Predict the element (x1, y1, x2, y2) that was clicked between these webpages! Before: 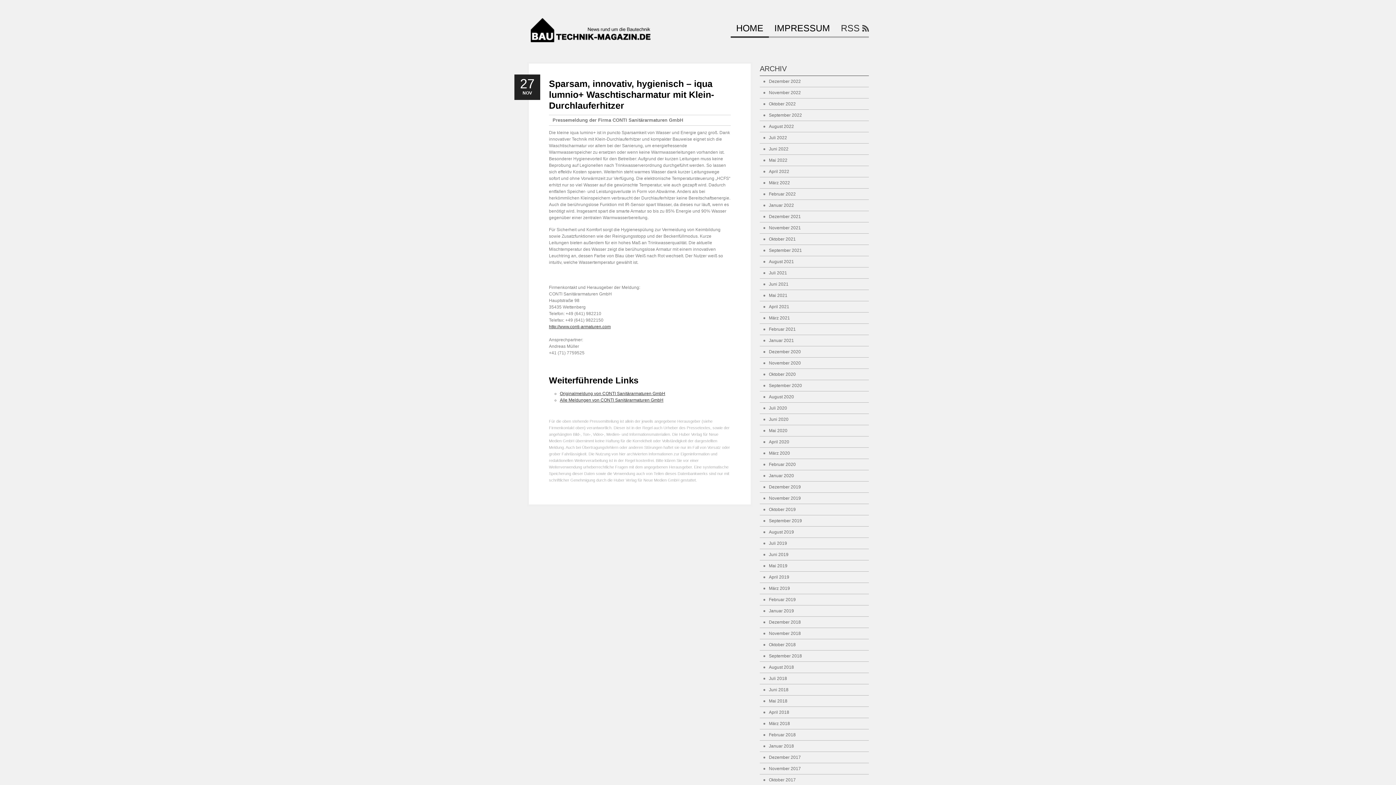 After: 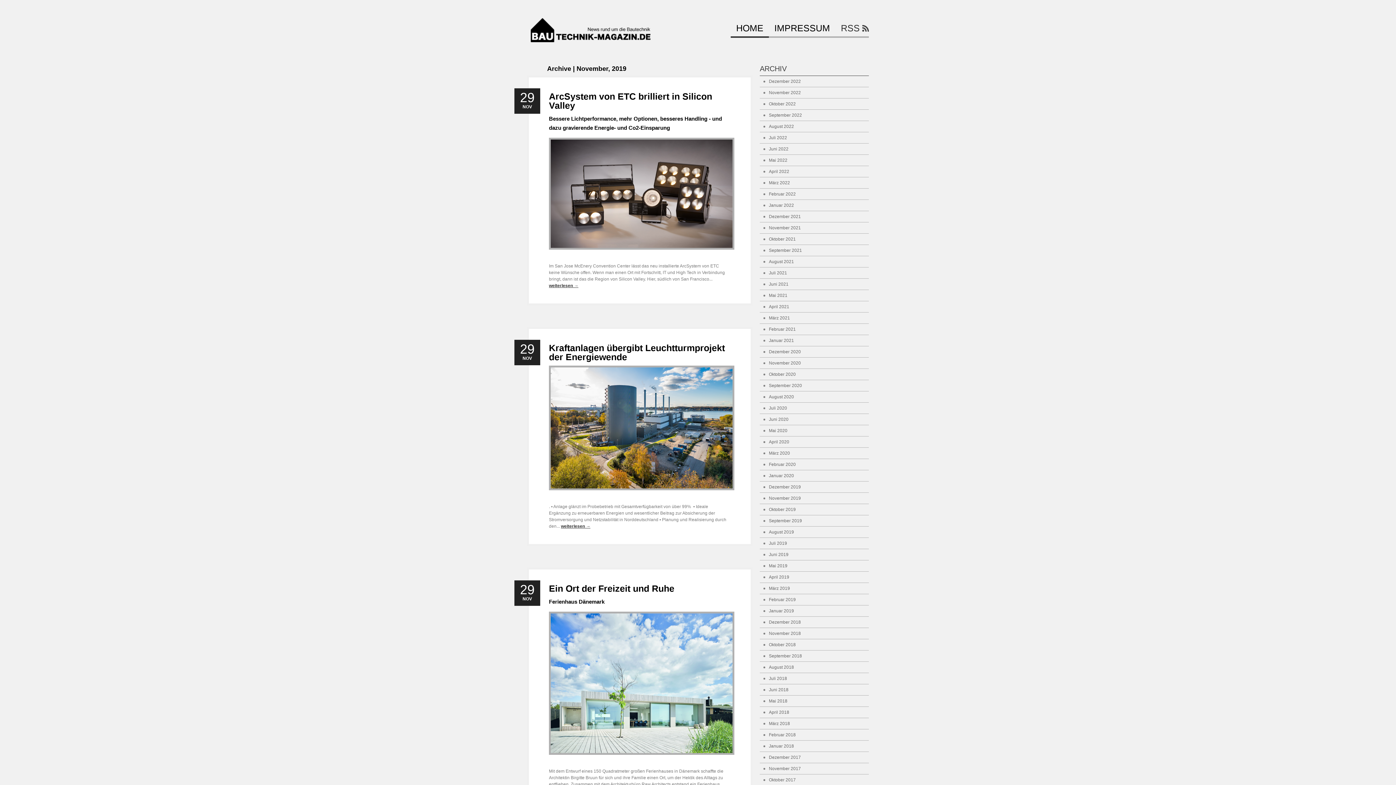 Action: label: November 2019 bbox: (760, 493, 869, 504)